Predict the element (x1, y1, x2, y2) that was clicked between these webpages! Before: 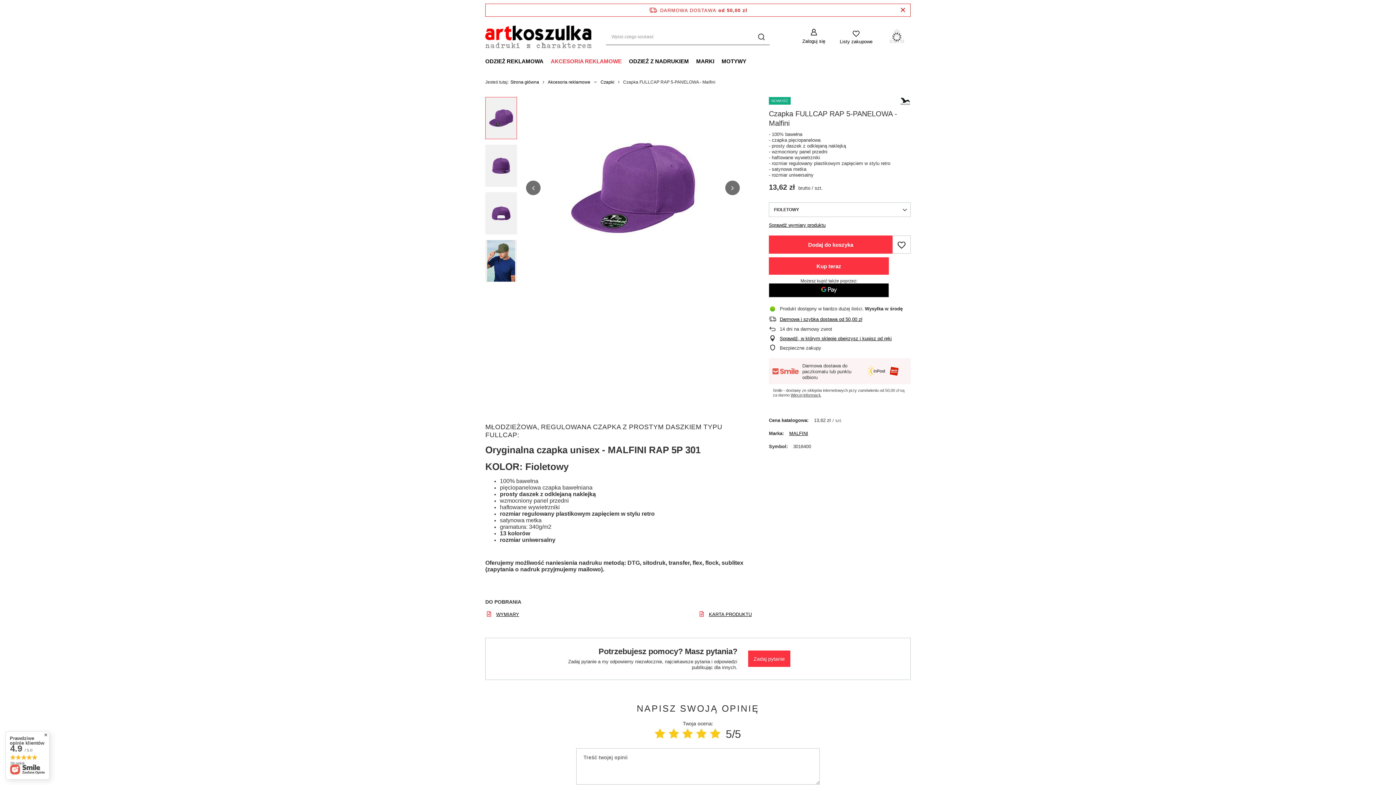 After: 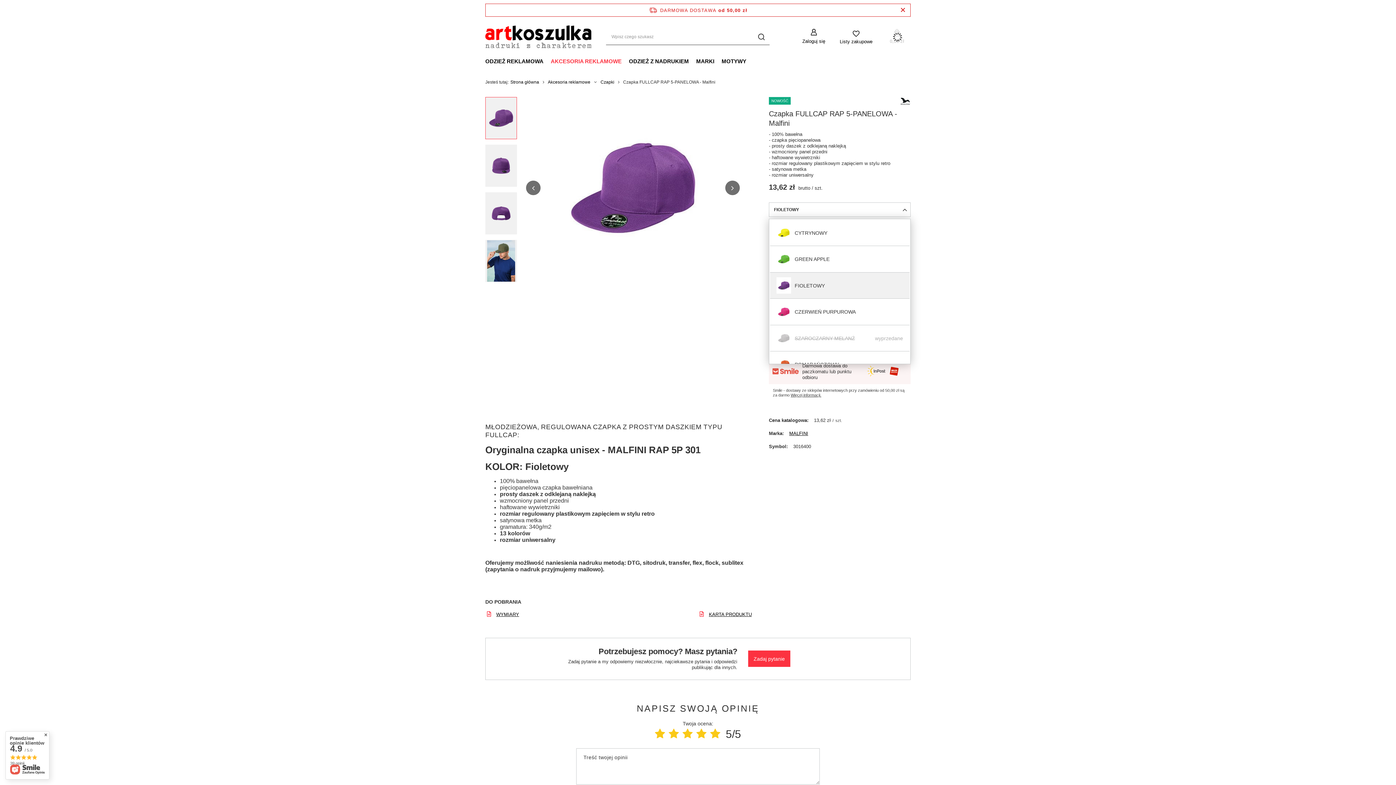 Action: label: FIOLETOWY bbox: (769, 202, 910, 217)